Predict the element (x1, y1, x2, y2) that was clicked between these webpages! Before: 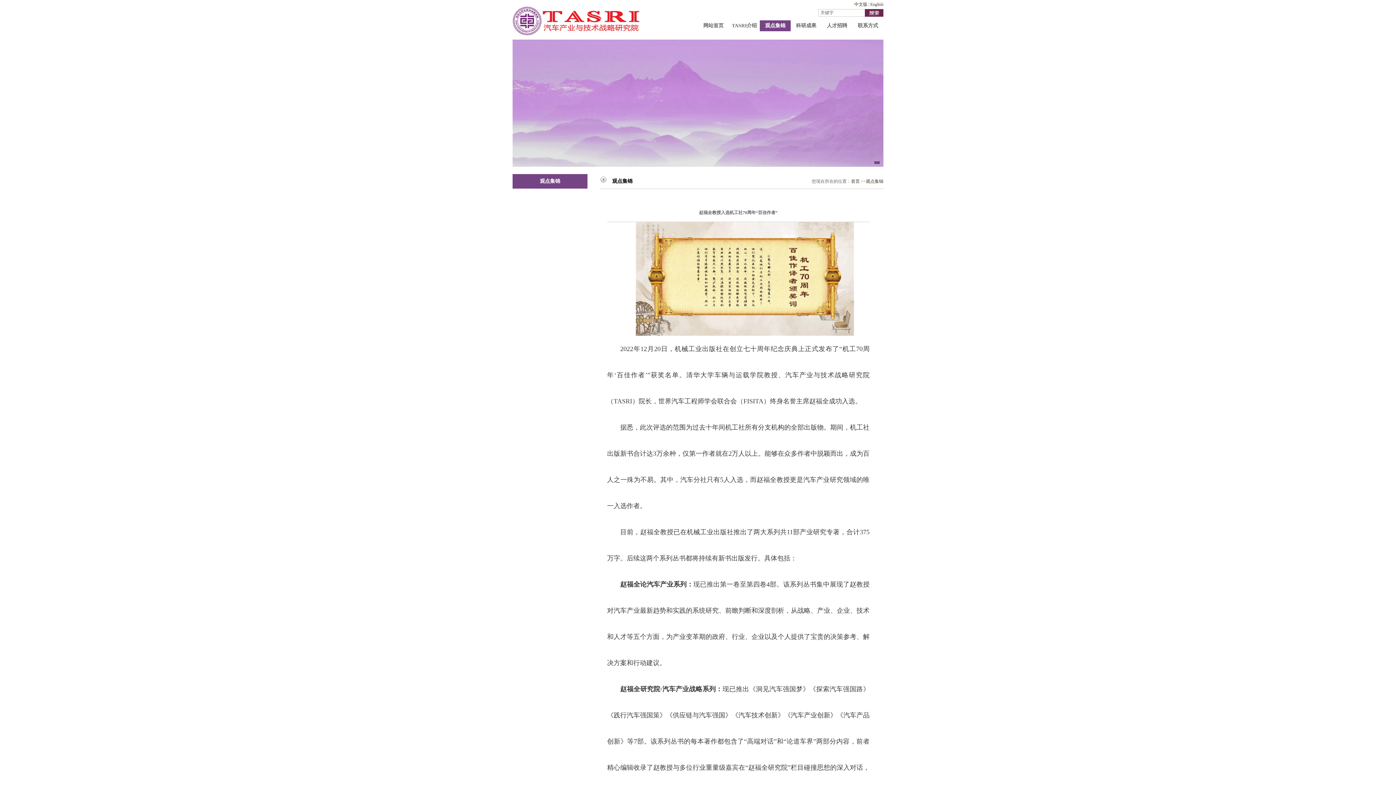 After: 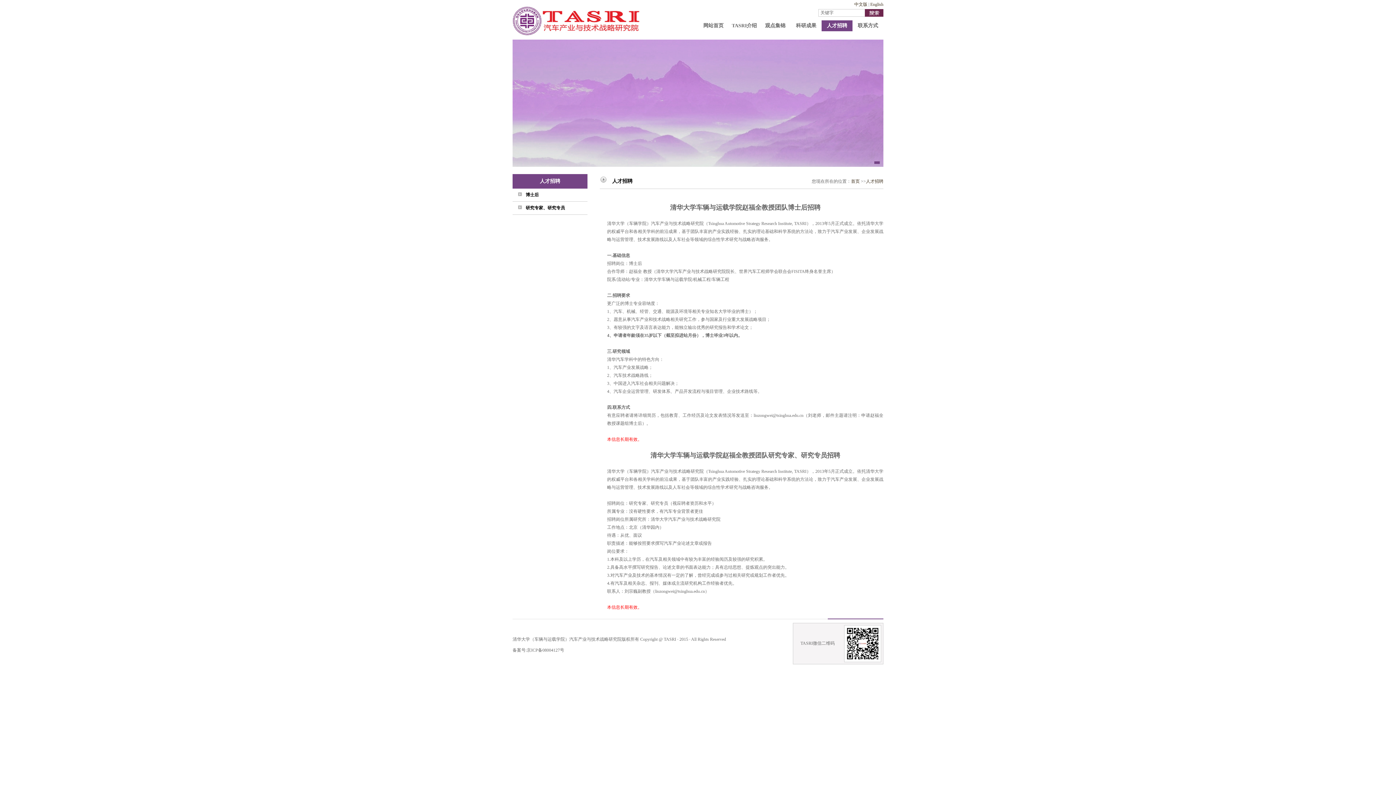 Action: label: 人才招聘 bbox: (821, 20, 852, 31)